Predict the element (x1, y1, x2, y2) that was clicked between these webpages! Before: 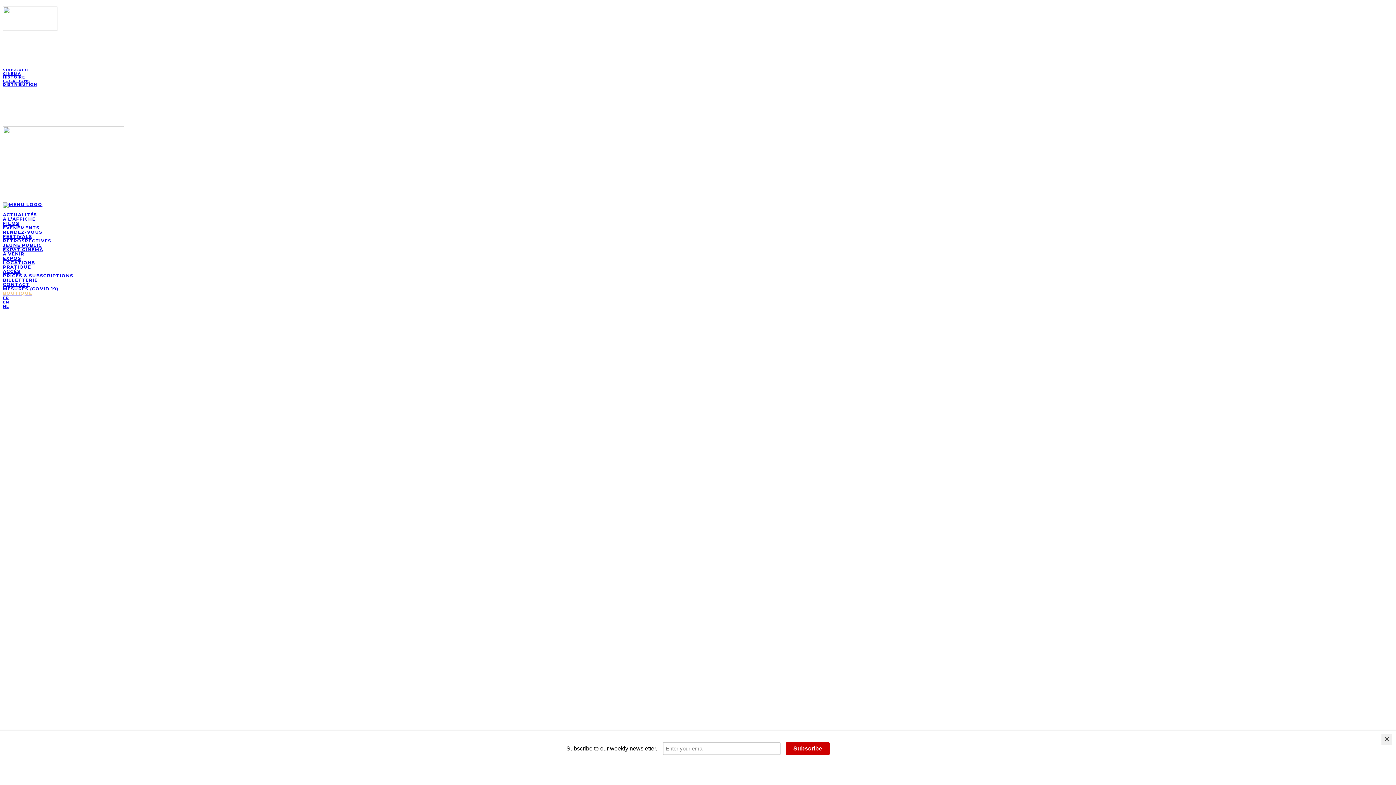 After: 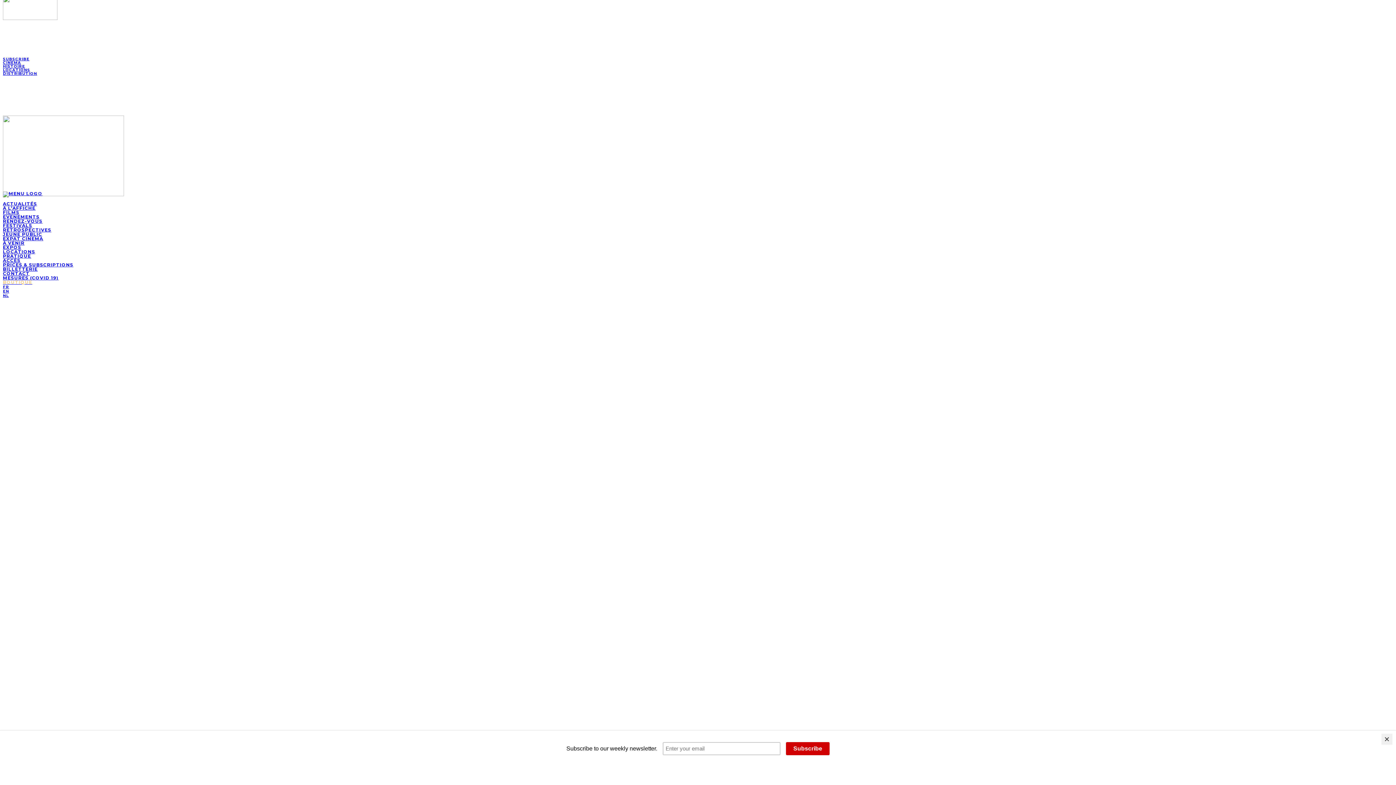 Action: bbox: (2, 201, 42, 207)